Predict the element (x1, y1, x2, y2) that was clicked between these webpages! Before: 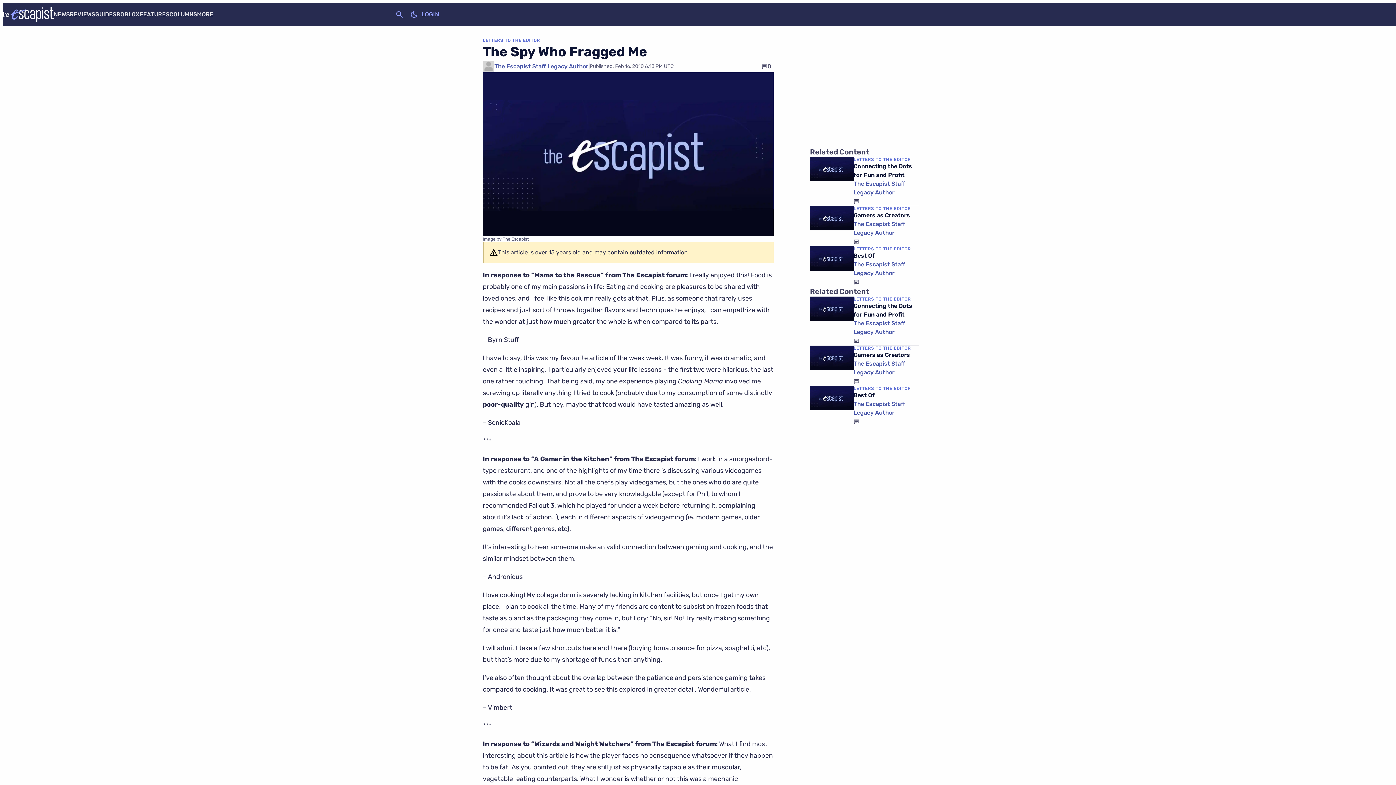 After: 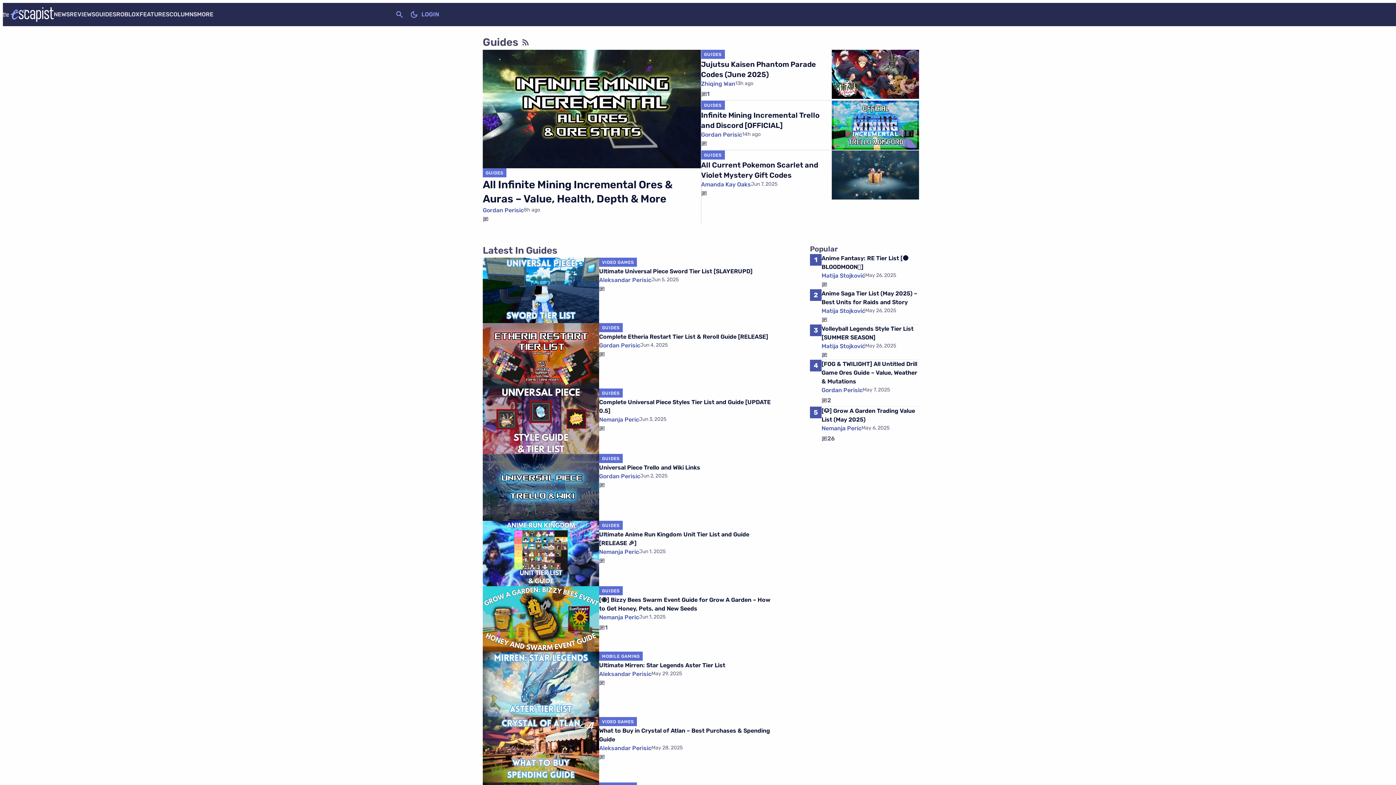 Action: bbox: (95, 10, 116, 17) label: GUIDES